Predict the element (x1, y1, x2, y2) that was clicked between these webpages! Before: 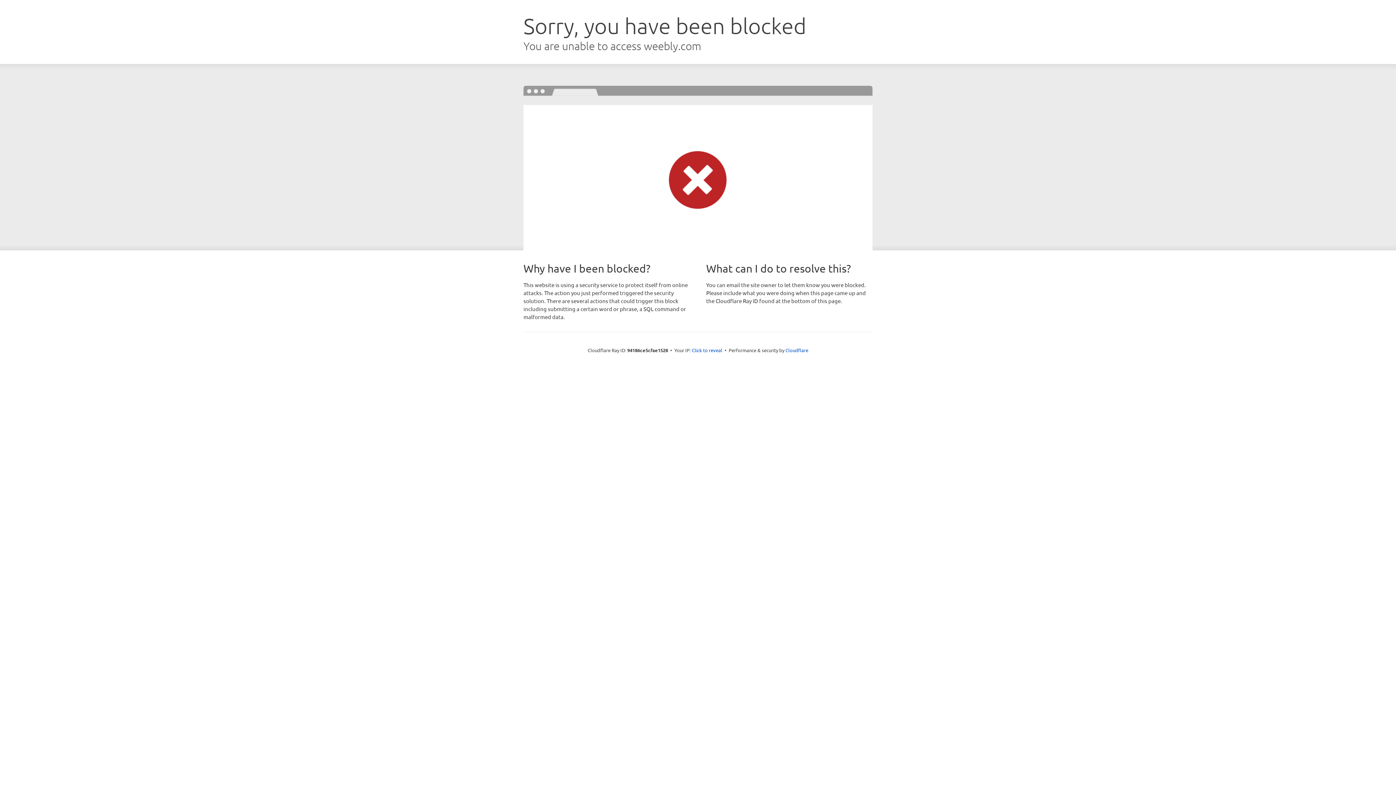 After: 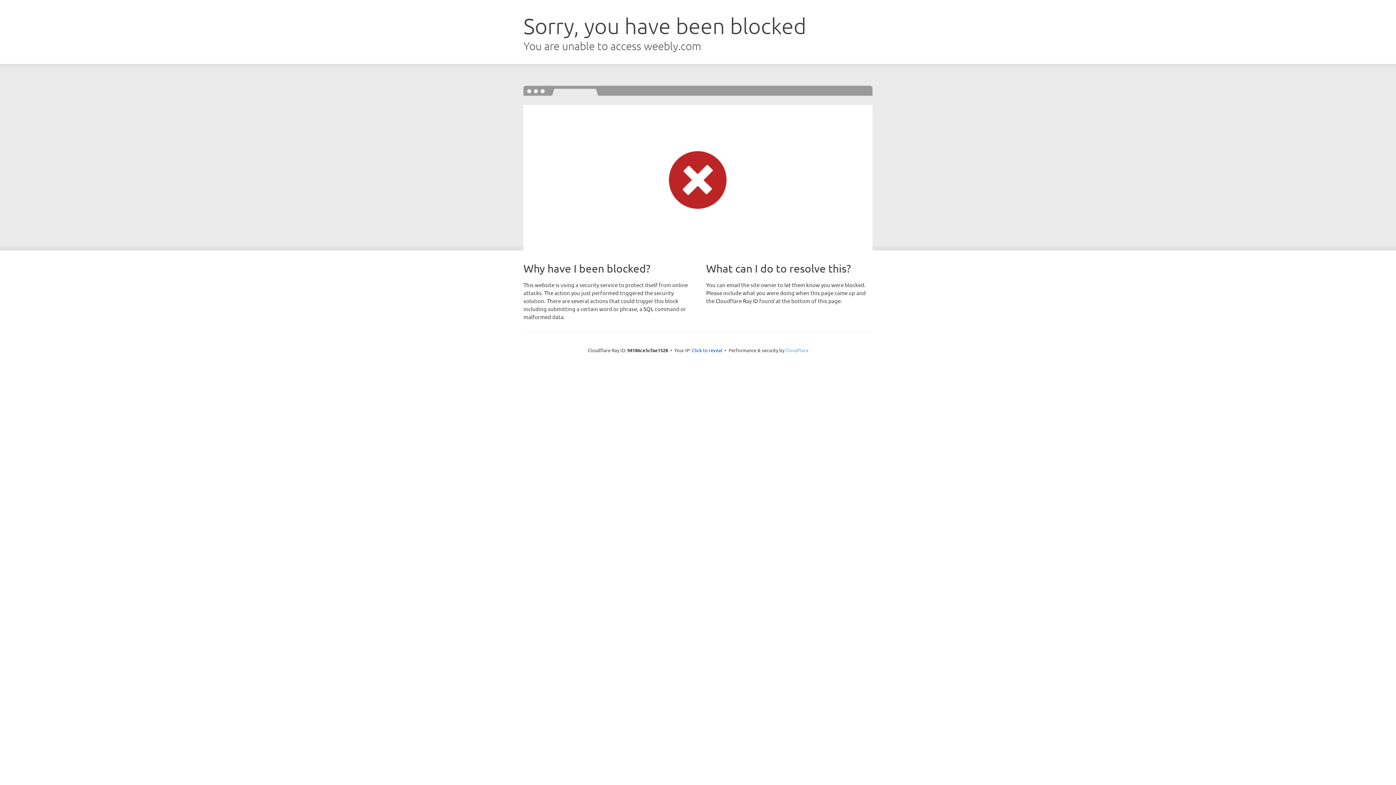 Action: bbox: (785, 347, 808, 353) label: Cloudflare